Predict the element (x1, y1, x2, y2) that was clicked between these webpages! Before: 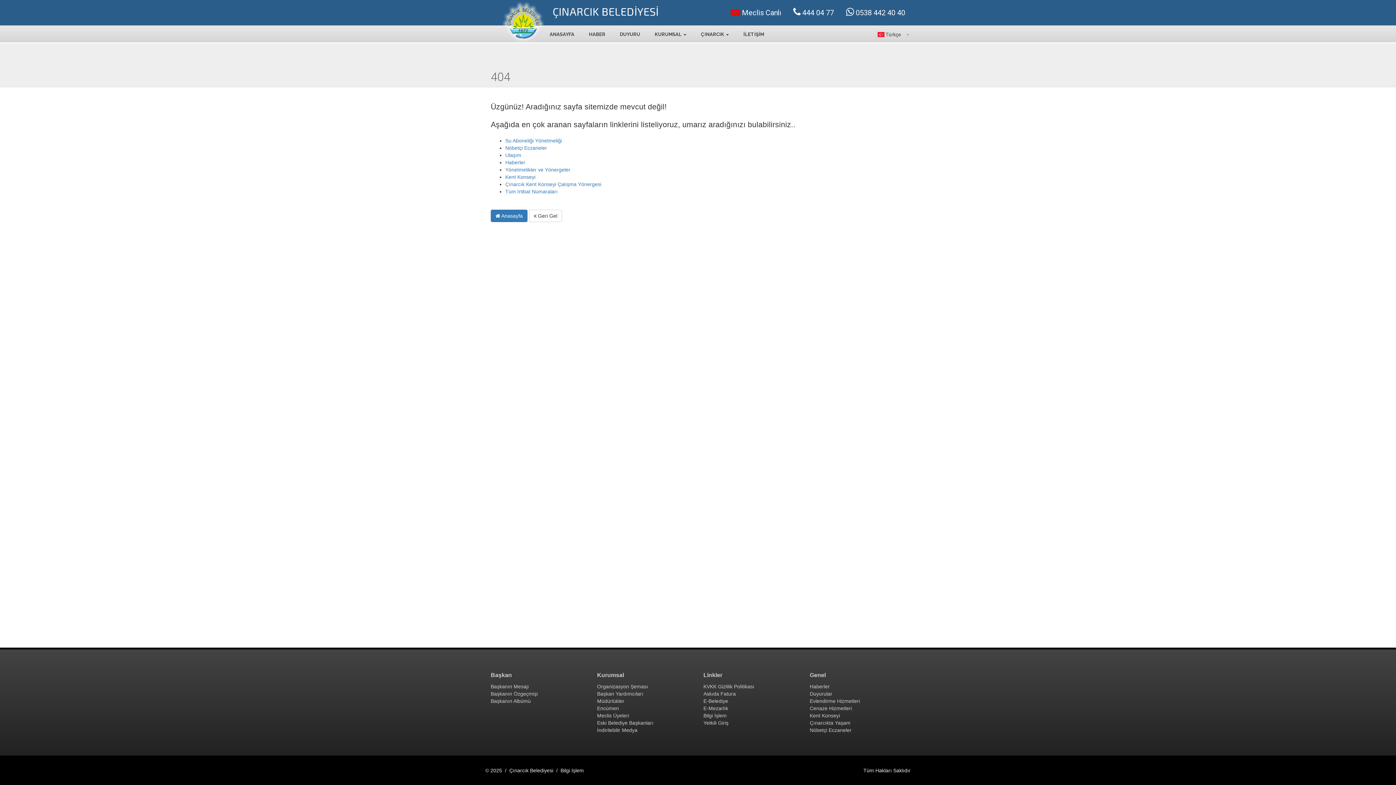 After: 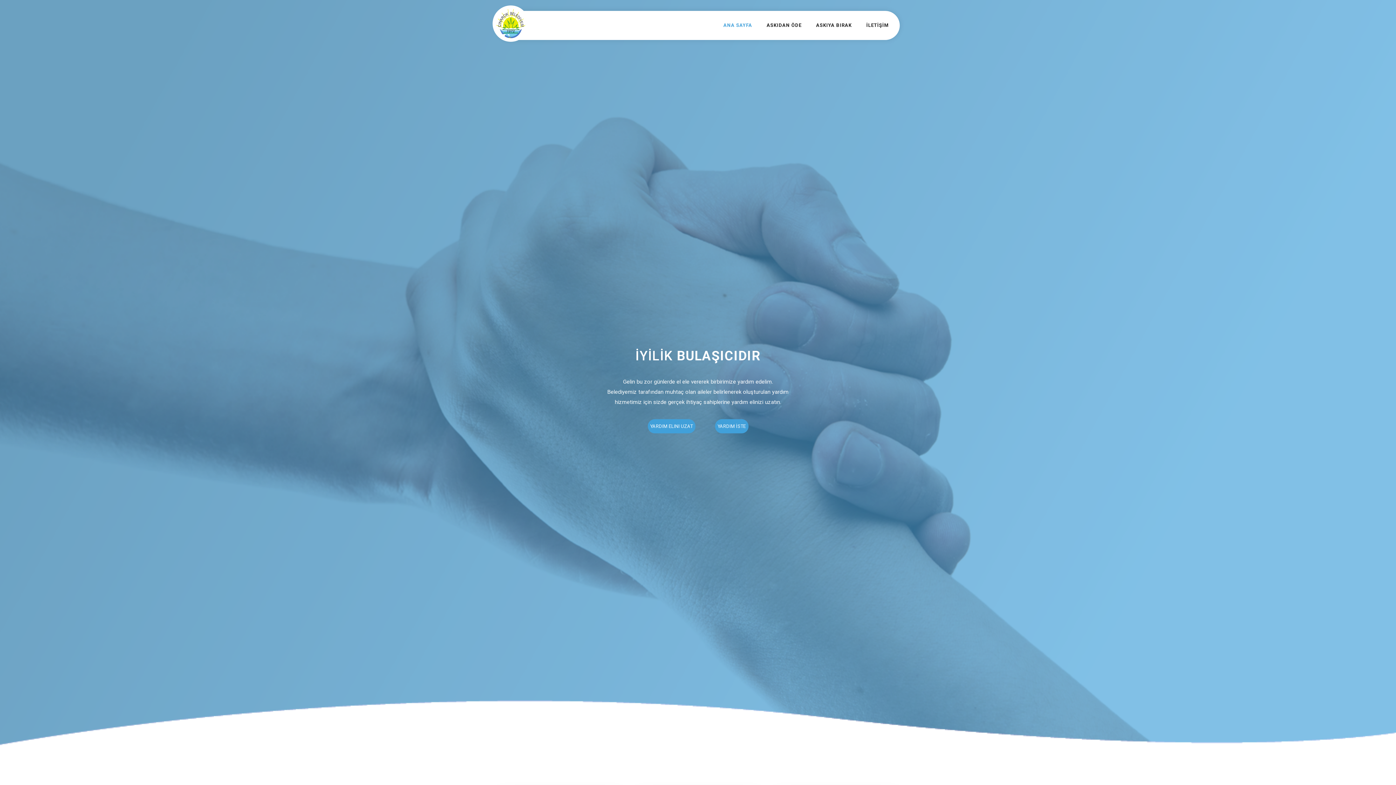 Action: label: Askıda Fatura bbox: (703, 691, 736, 697)